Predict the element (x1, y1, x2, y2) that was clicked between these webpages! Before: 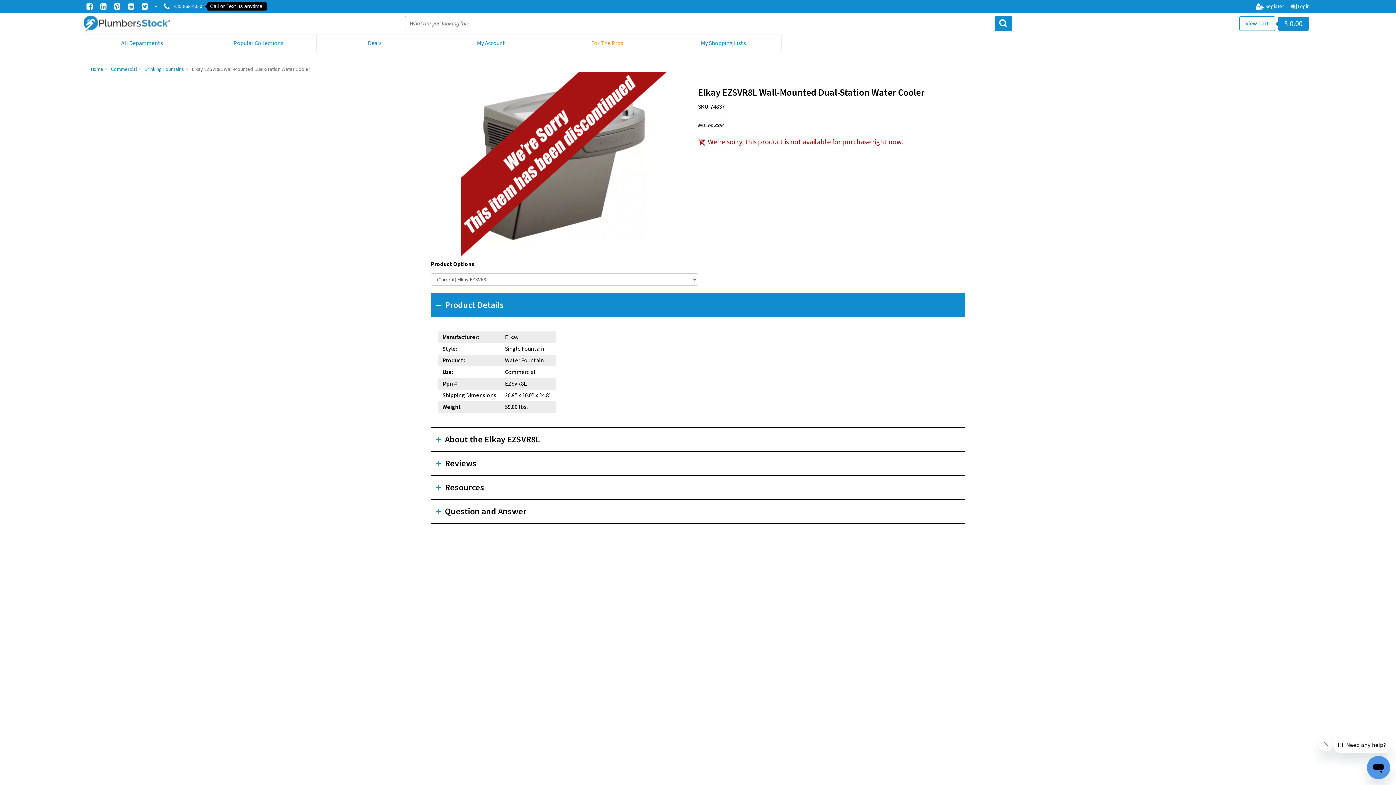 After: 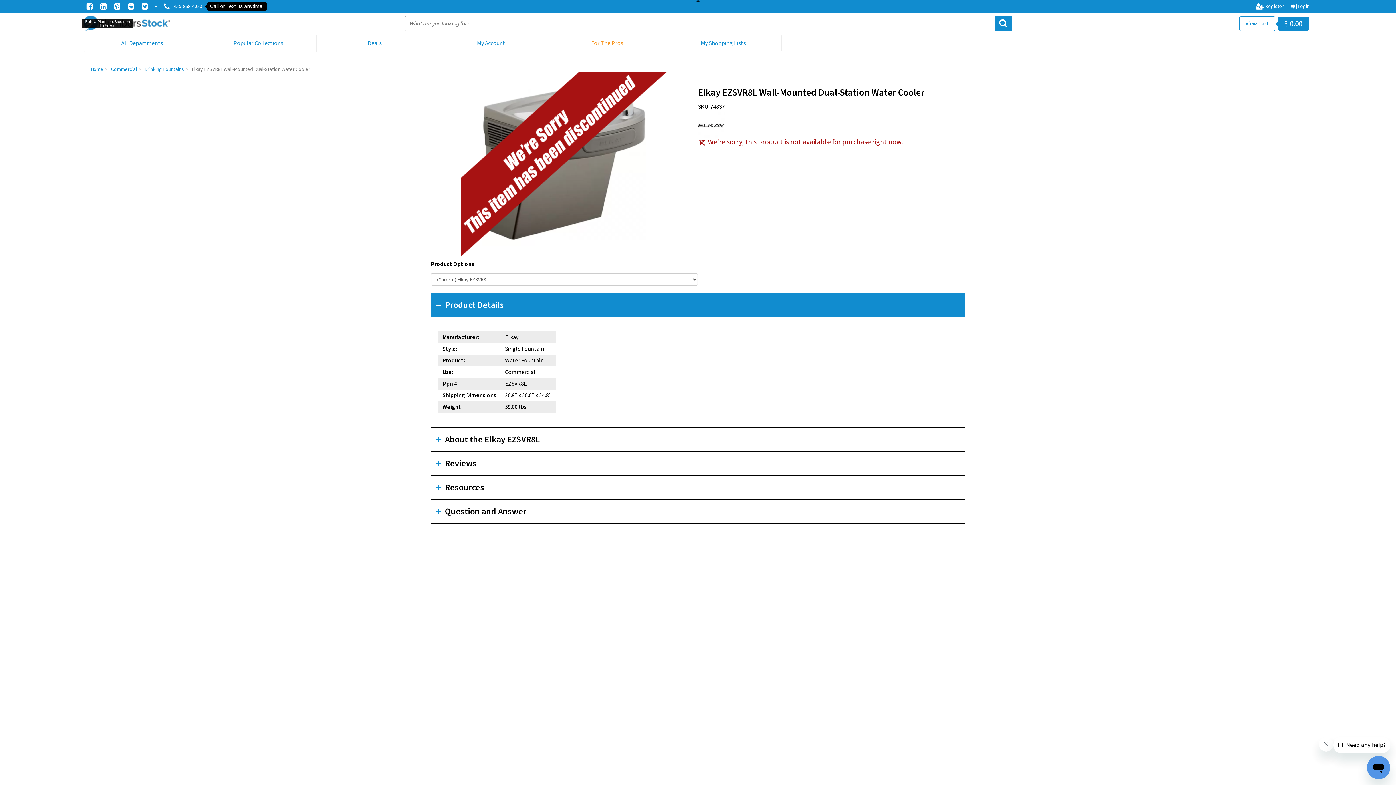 Action: bbox: (114, 2, 122, 10) label:  Follow PlumbersStock on Pinterest